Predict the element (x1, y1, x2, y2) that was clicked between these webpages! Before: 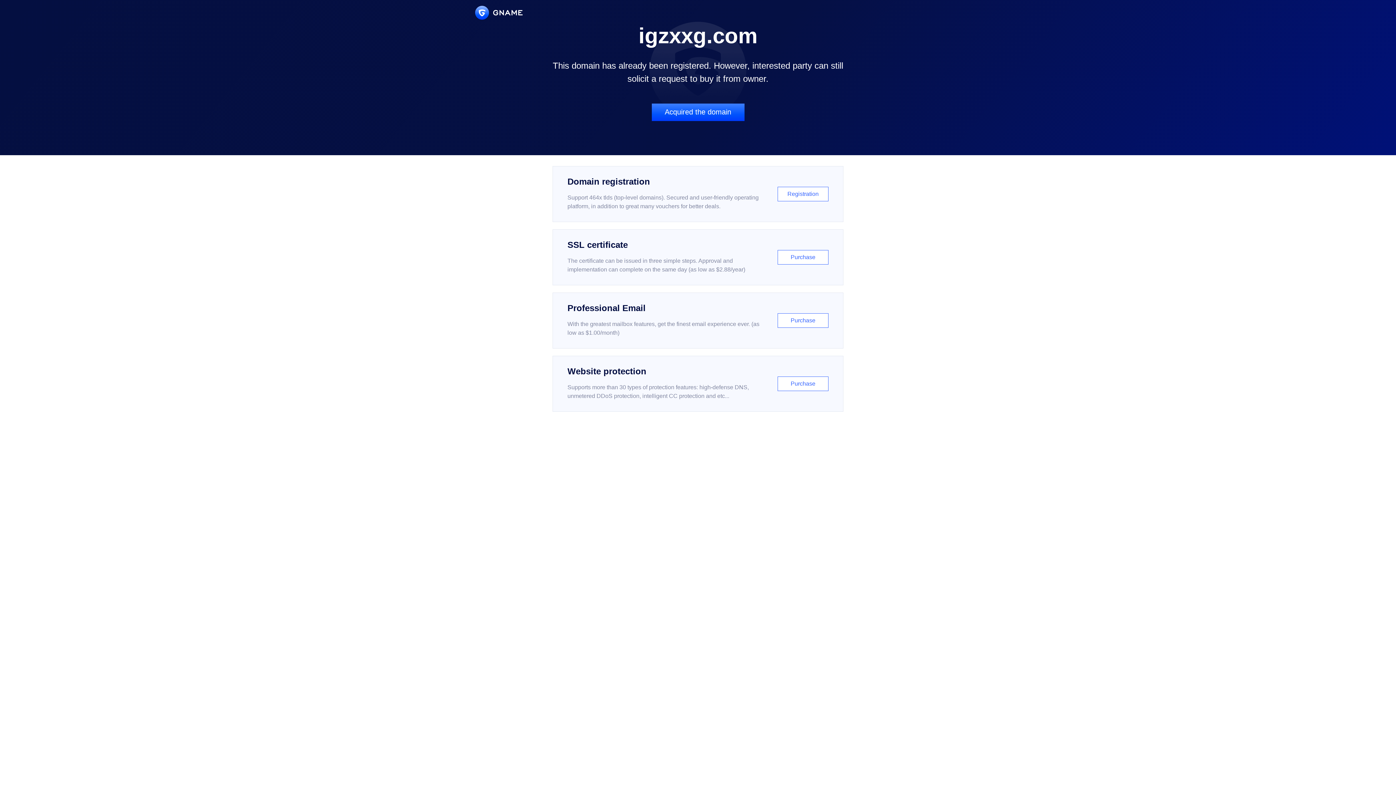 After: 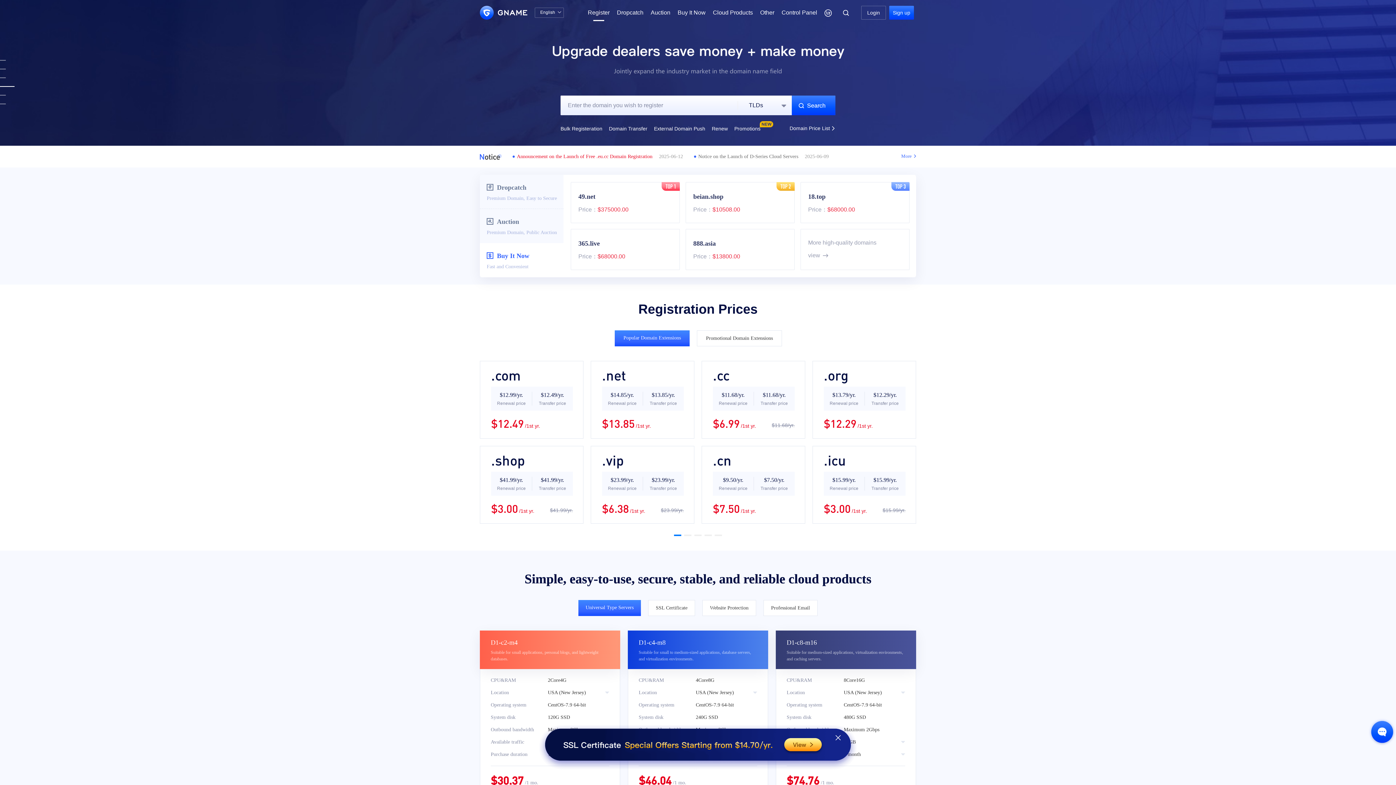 Action: bbox: (552, 166, 843, 222) label: Domain registration

Support 464x tlds (top-level domains). Secured and user-friendly operating platform, in addition to great many vouchers for better deals.

Registration